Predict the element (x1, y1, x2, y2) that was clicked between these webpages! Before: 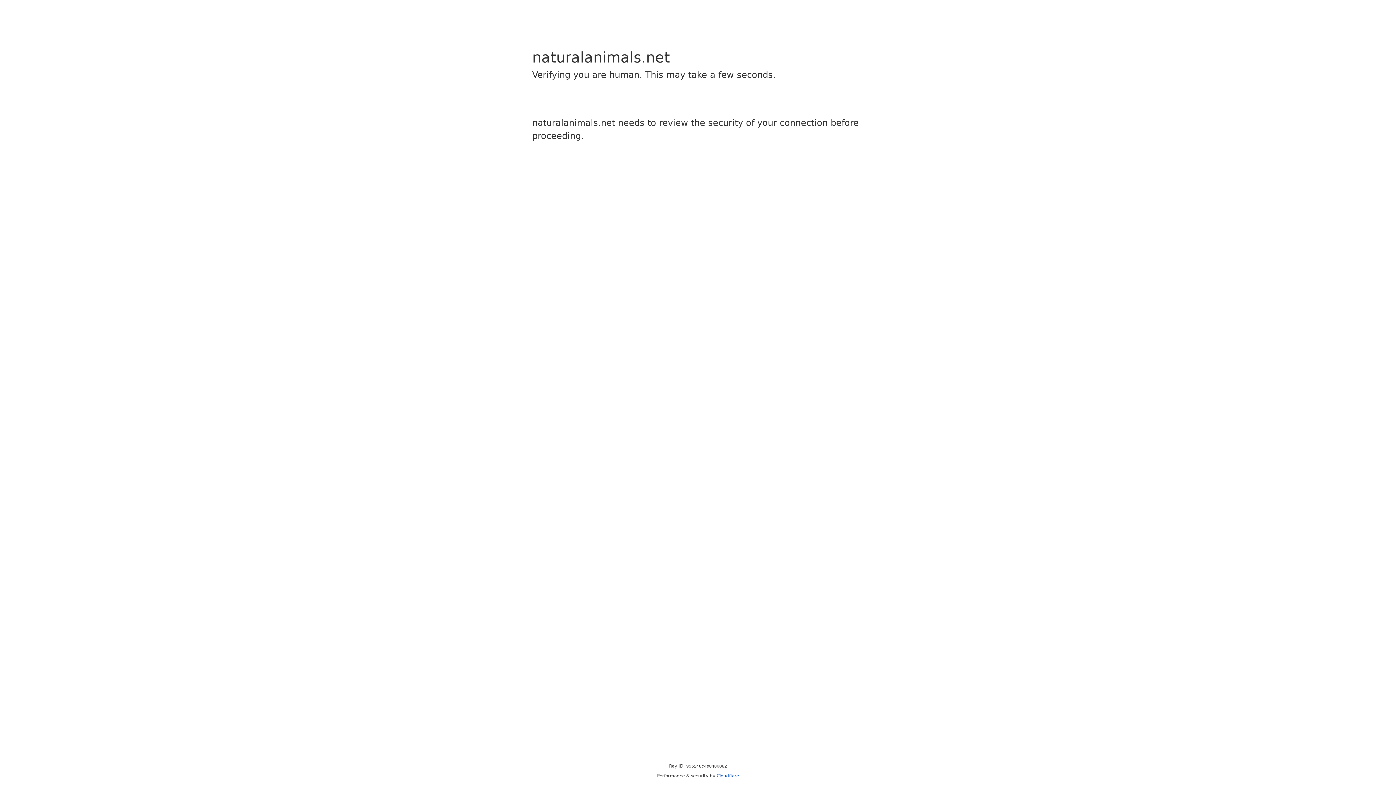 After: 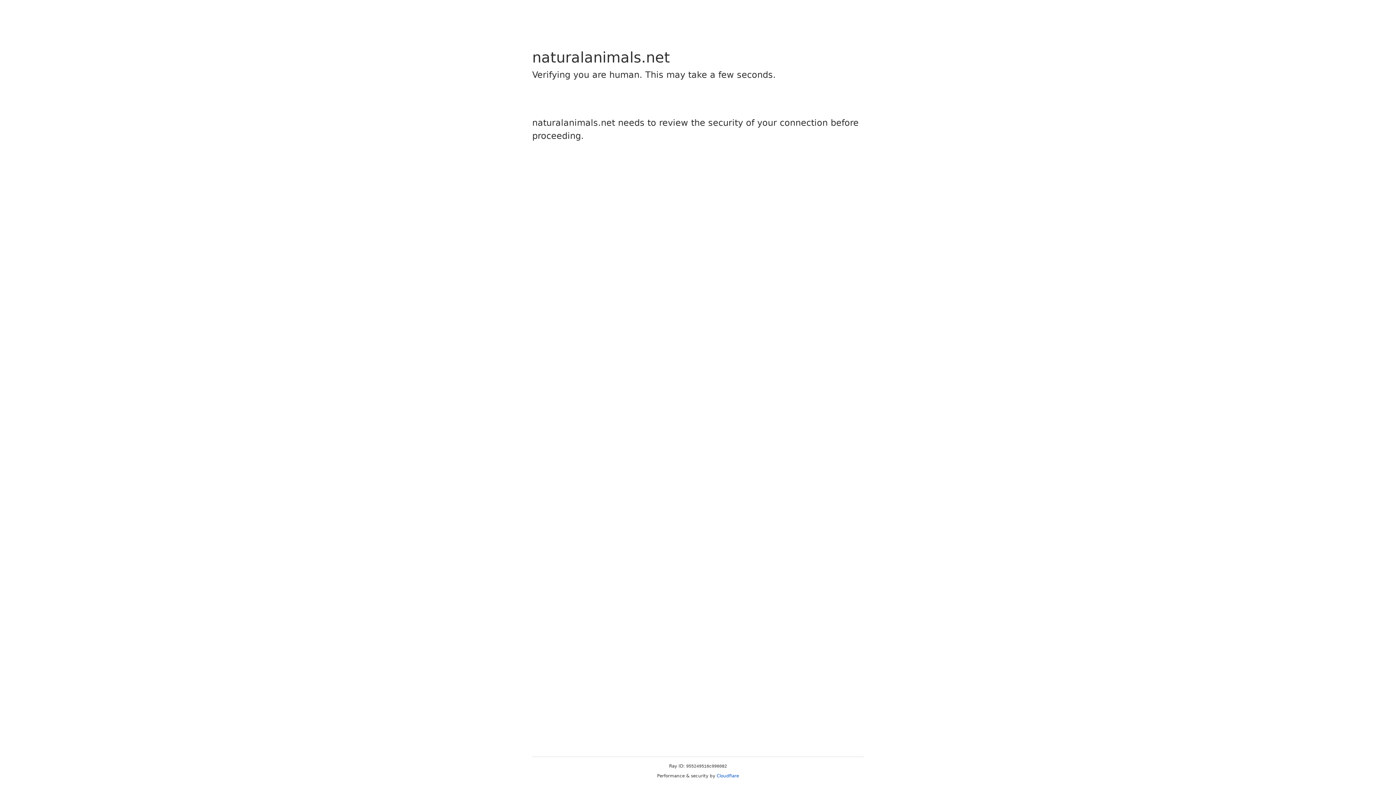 Action: label: Cloudflare bbox: (716, 773, 739, 778)